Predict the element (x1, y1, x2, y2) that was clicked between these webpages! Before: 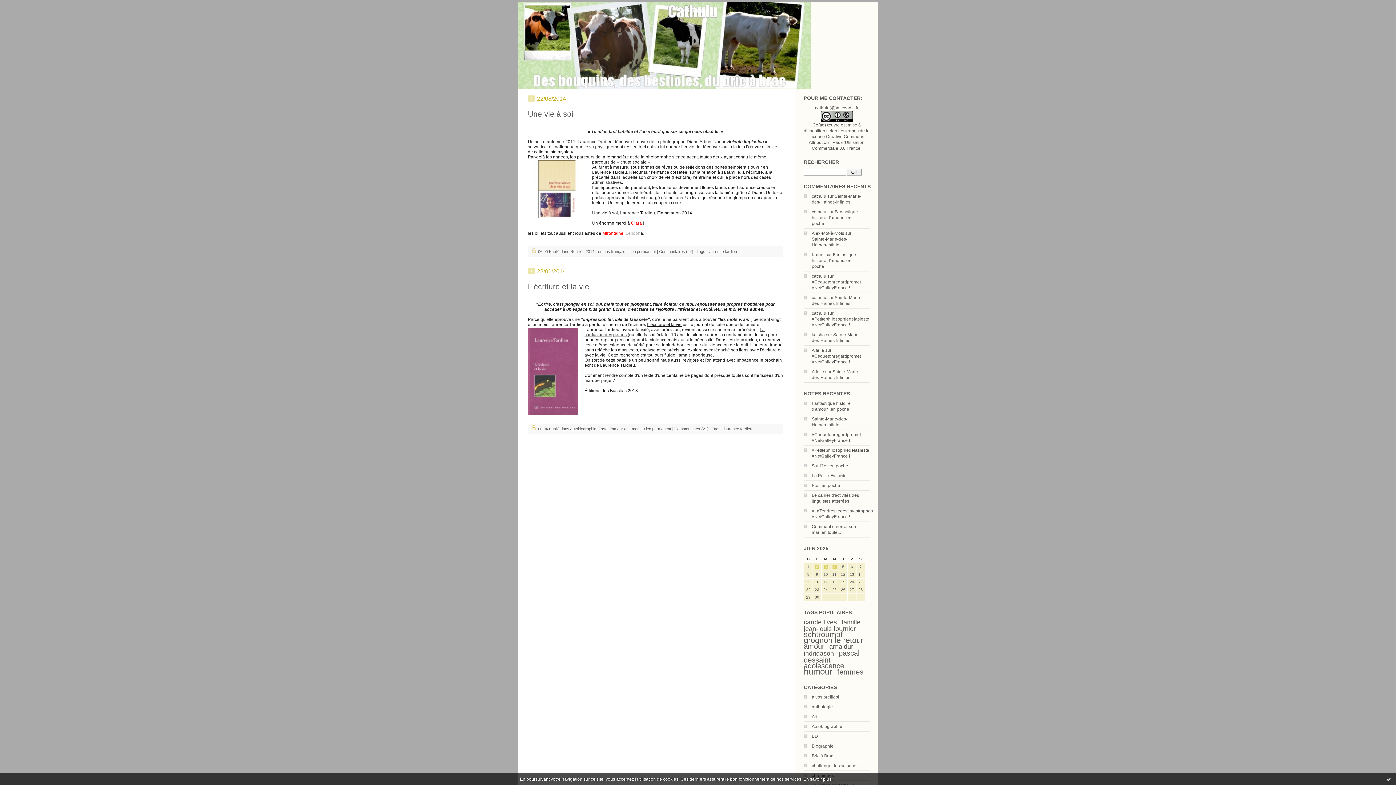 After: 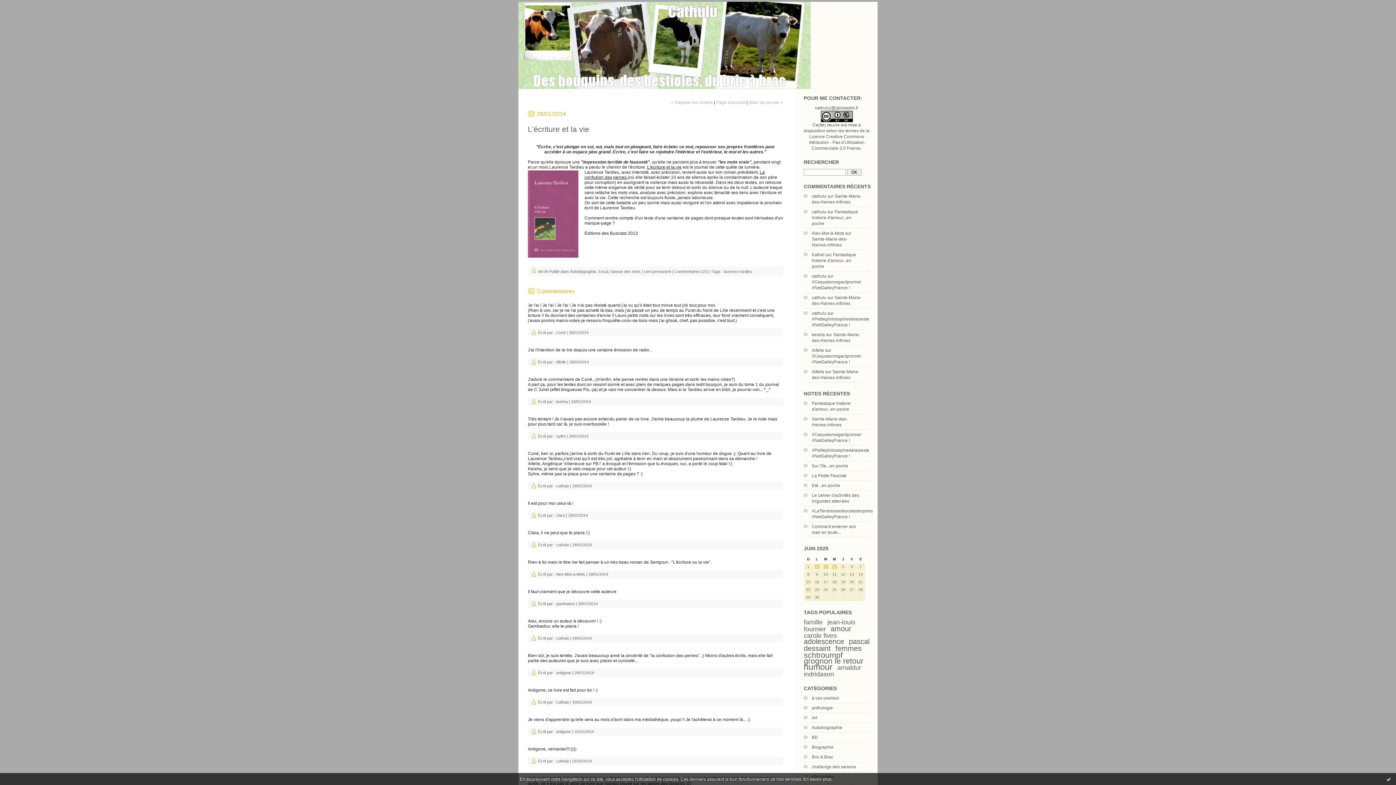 Action: bbox: (644, 426, 671, 431) label: Lien permanent